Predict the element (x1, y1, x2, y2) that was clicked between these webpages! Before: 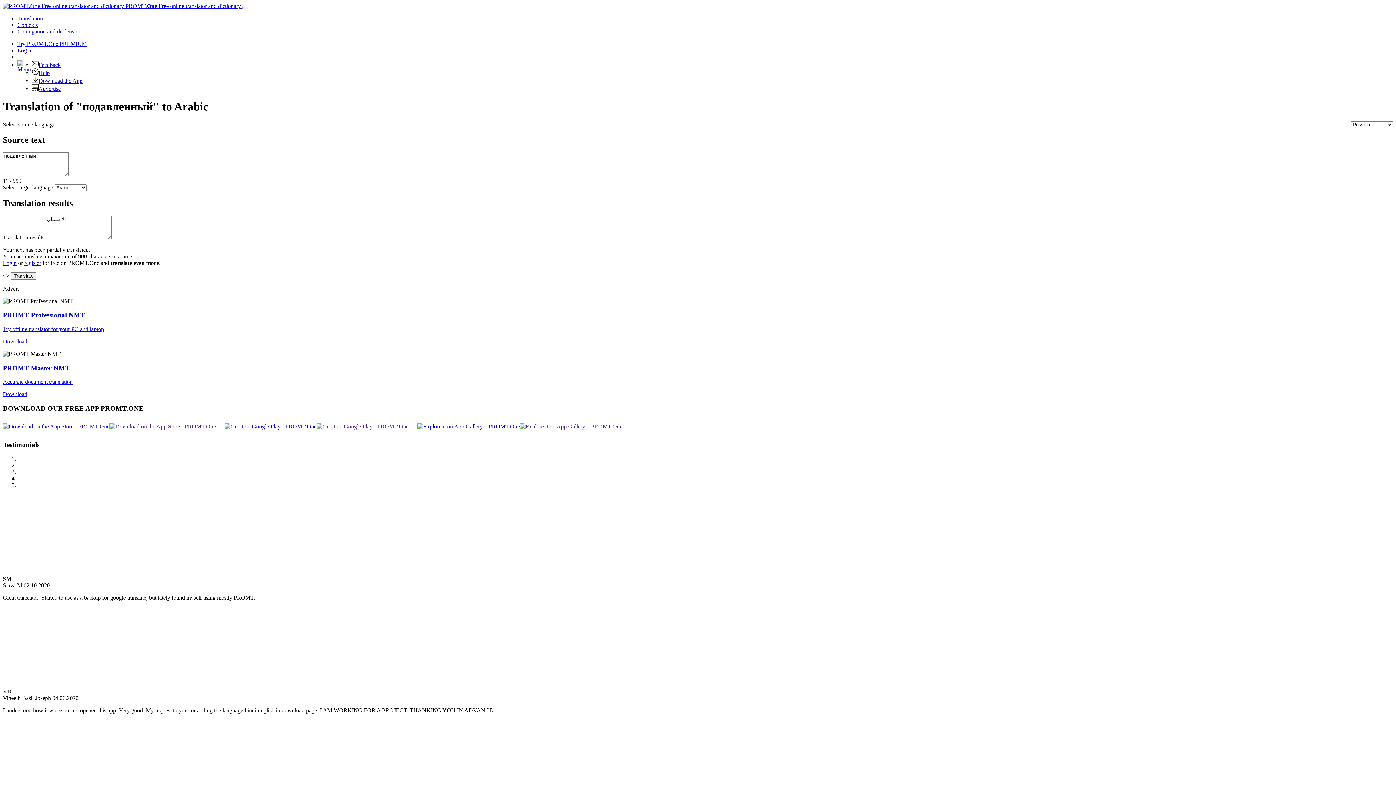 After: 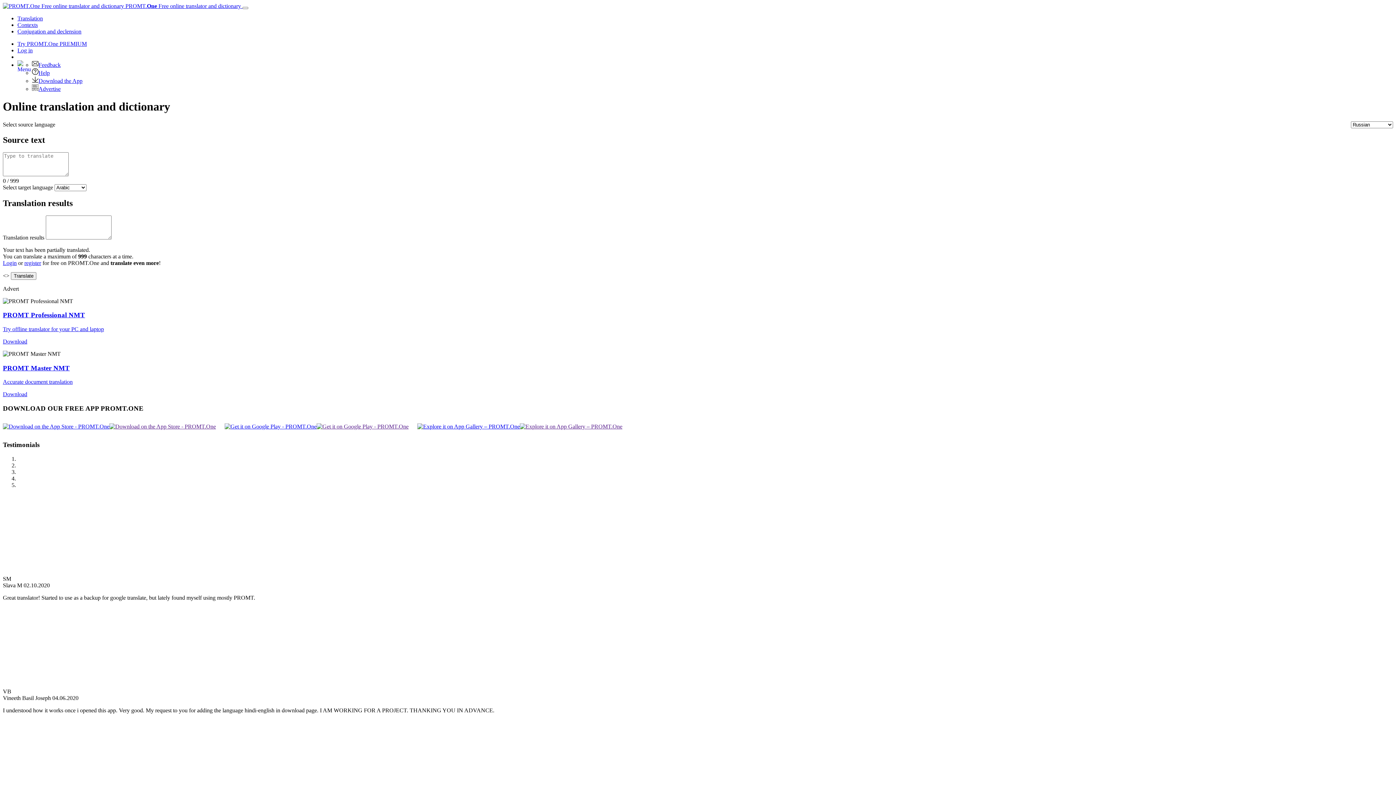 Action: label:  PROMT.One Free online translator and dictionary  bbox: (2, 2, 242, 9)